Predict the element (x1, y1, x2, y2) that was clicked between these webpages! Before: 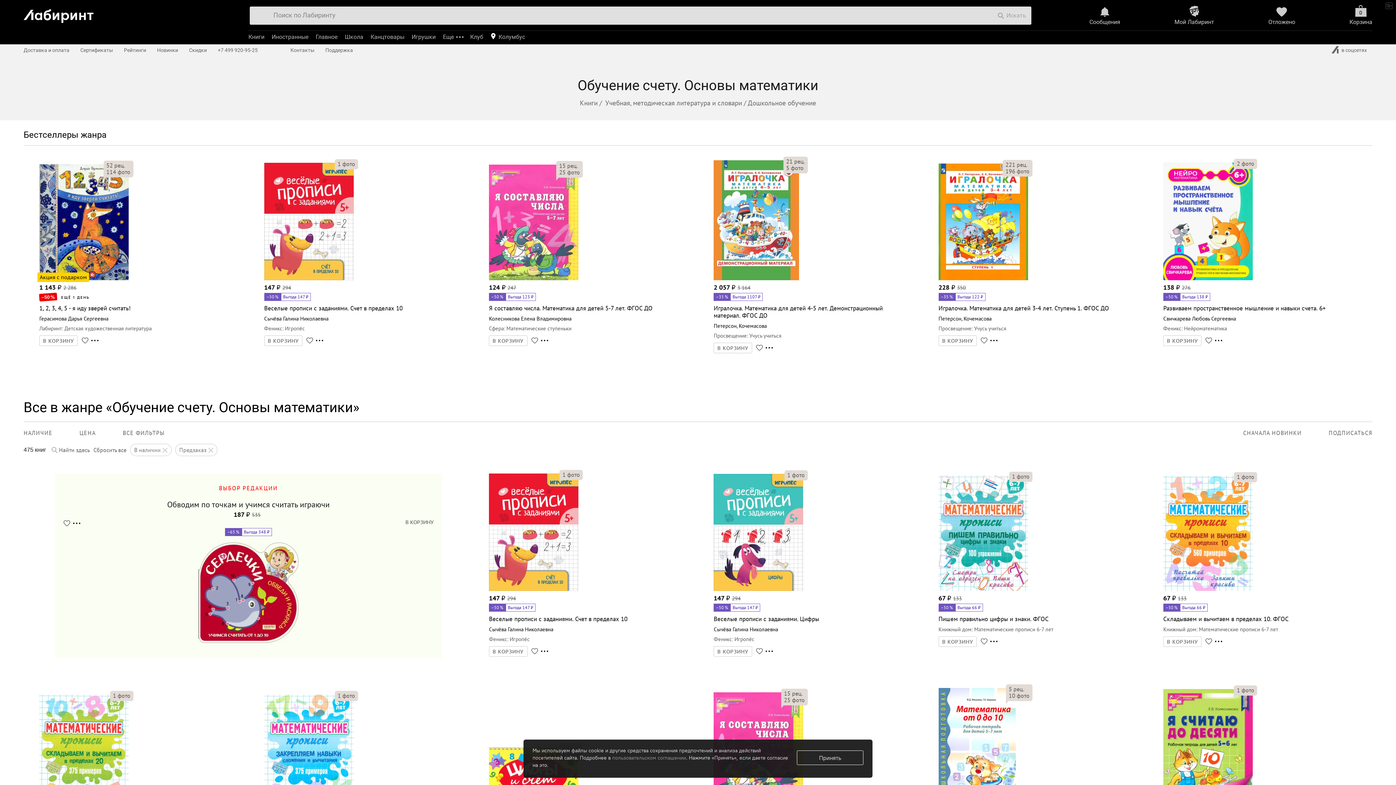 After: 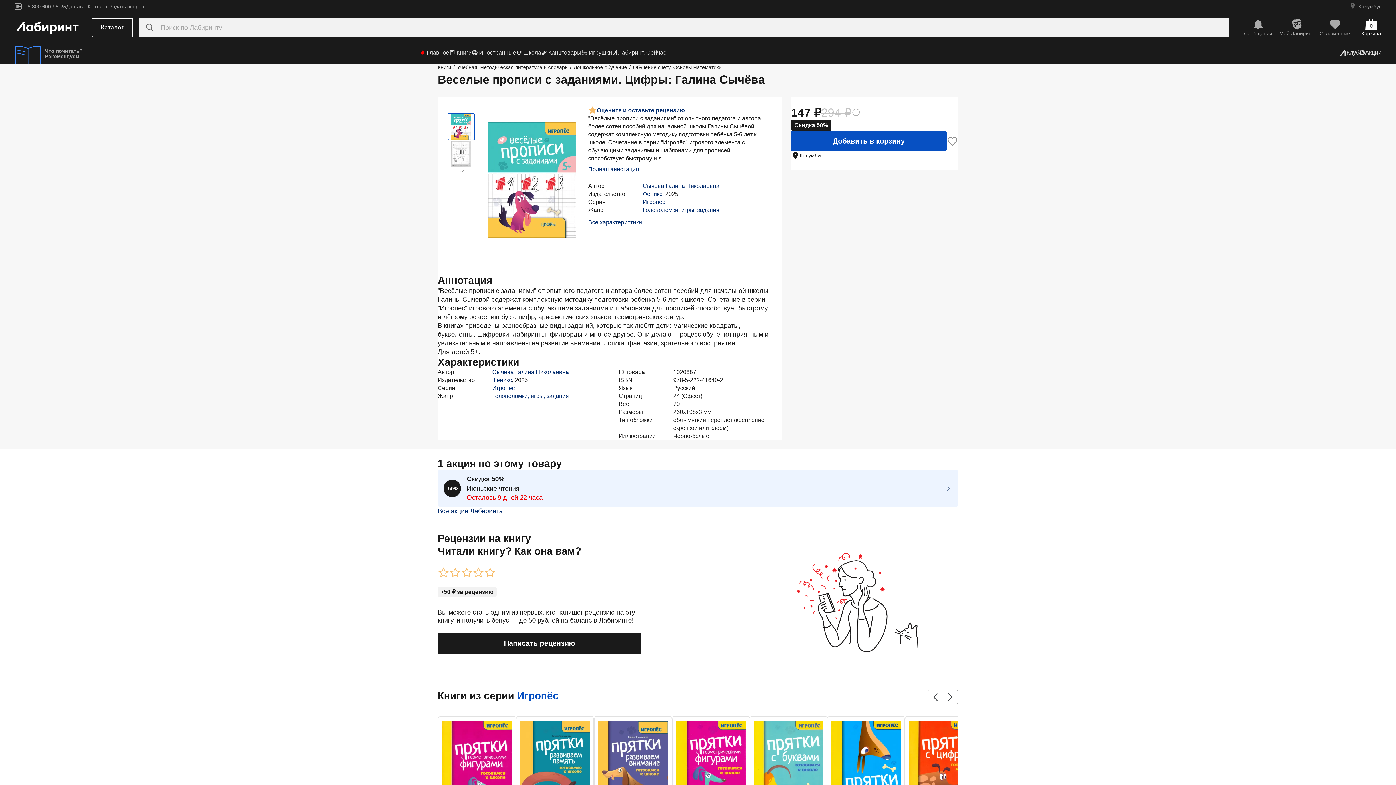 Action: bbox: (787, 471, 804, 478) label: 1 фото